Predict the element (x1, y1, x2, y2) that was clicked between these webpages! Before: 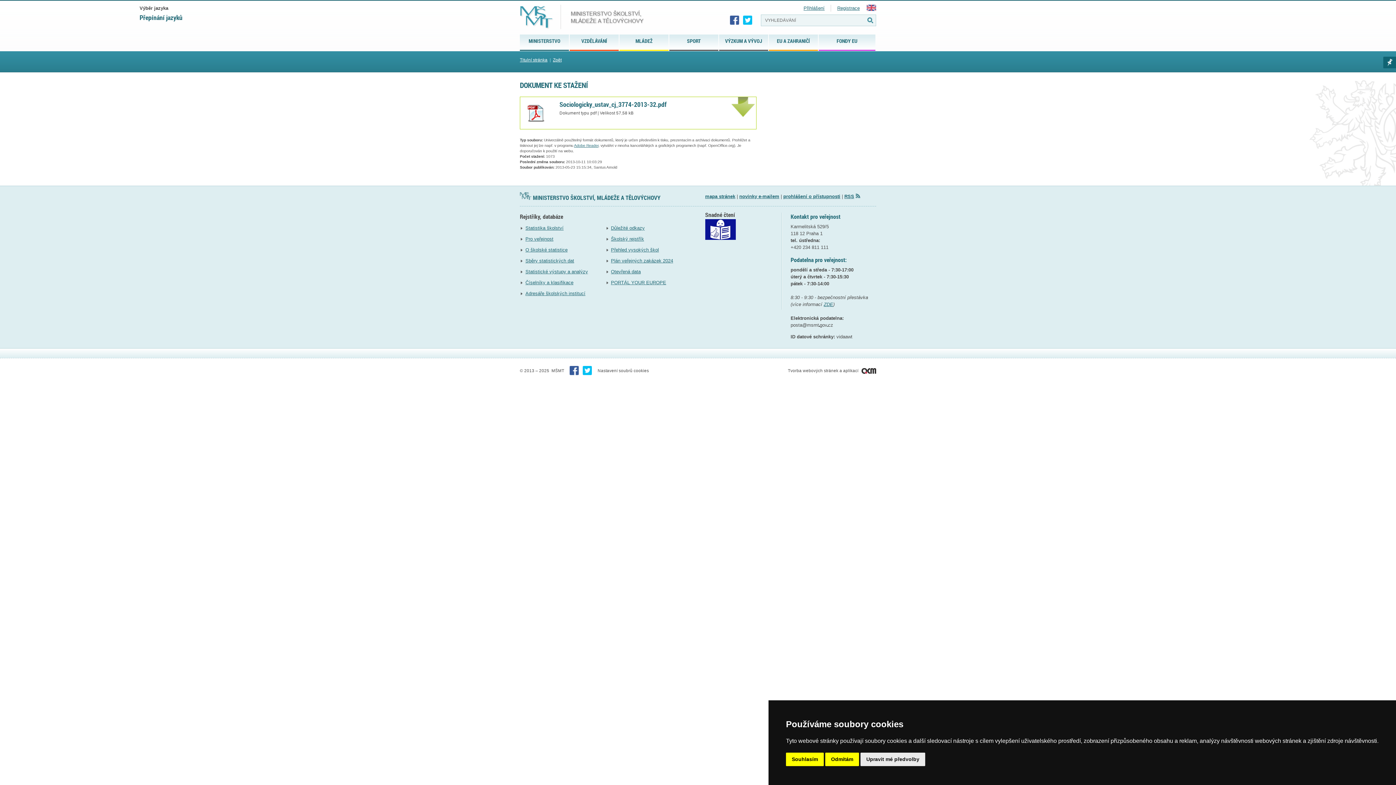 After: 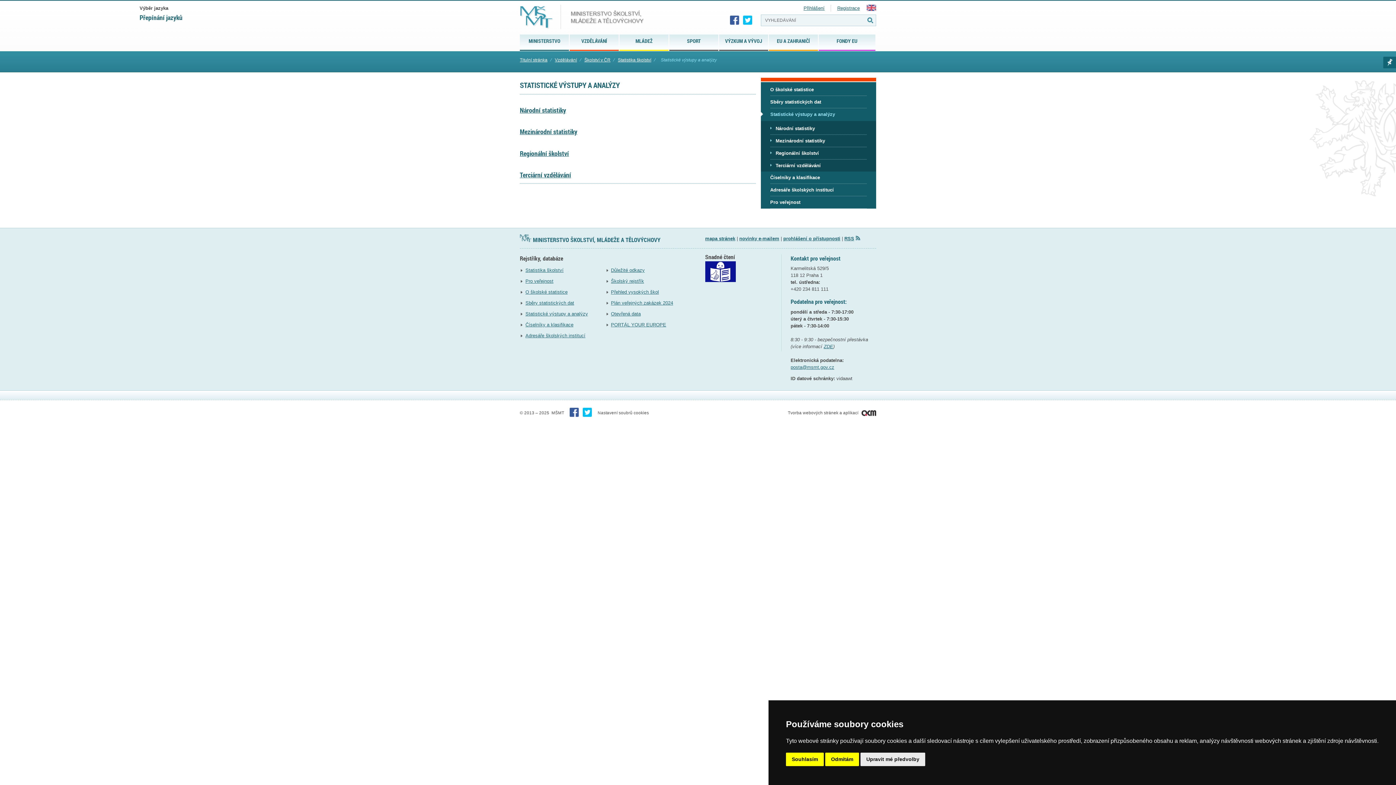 Action: bbox: (525, 269, 588, 274) label: Statistické výstupy a analýzy